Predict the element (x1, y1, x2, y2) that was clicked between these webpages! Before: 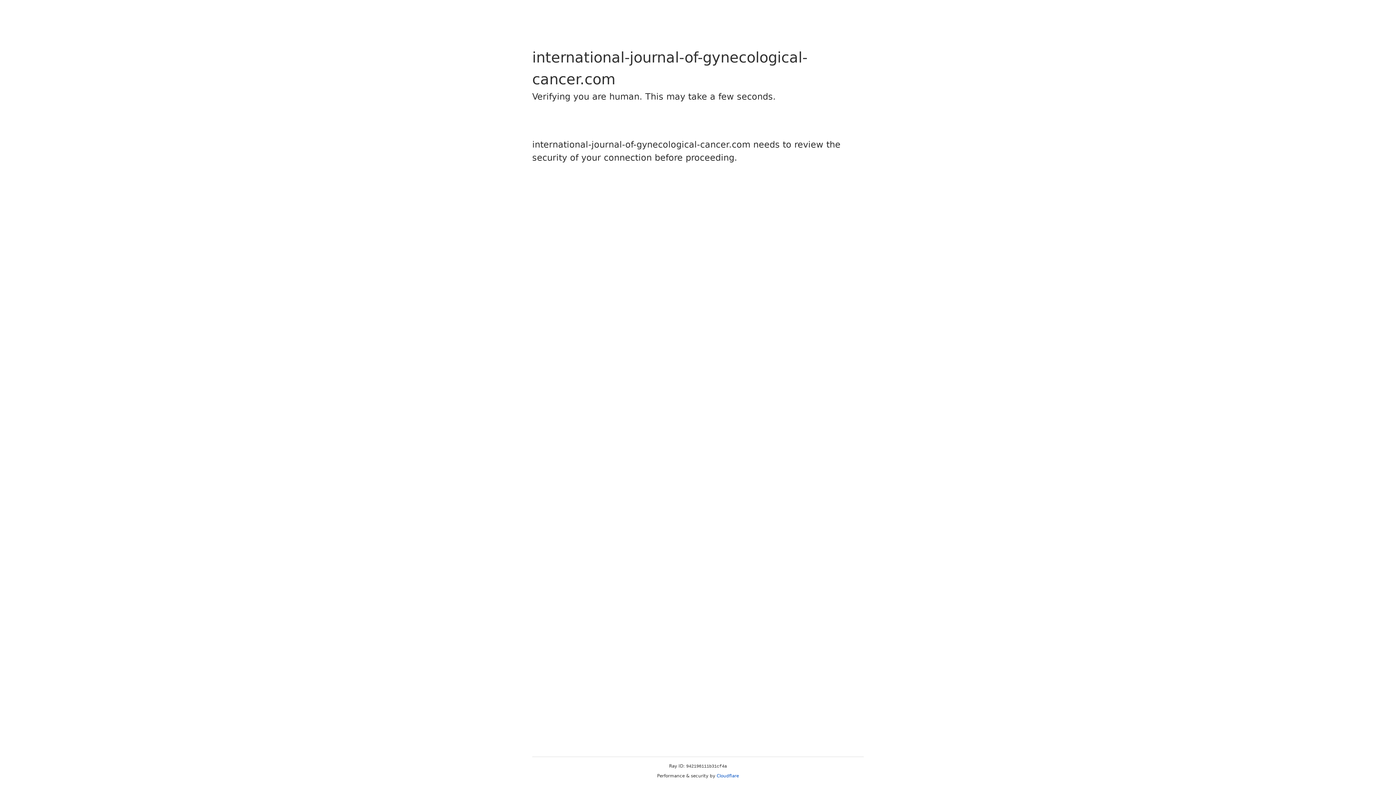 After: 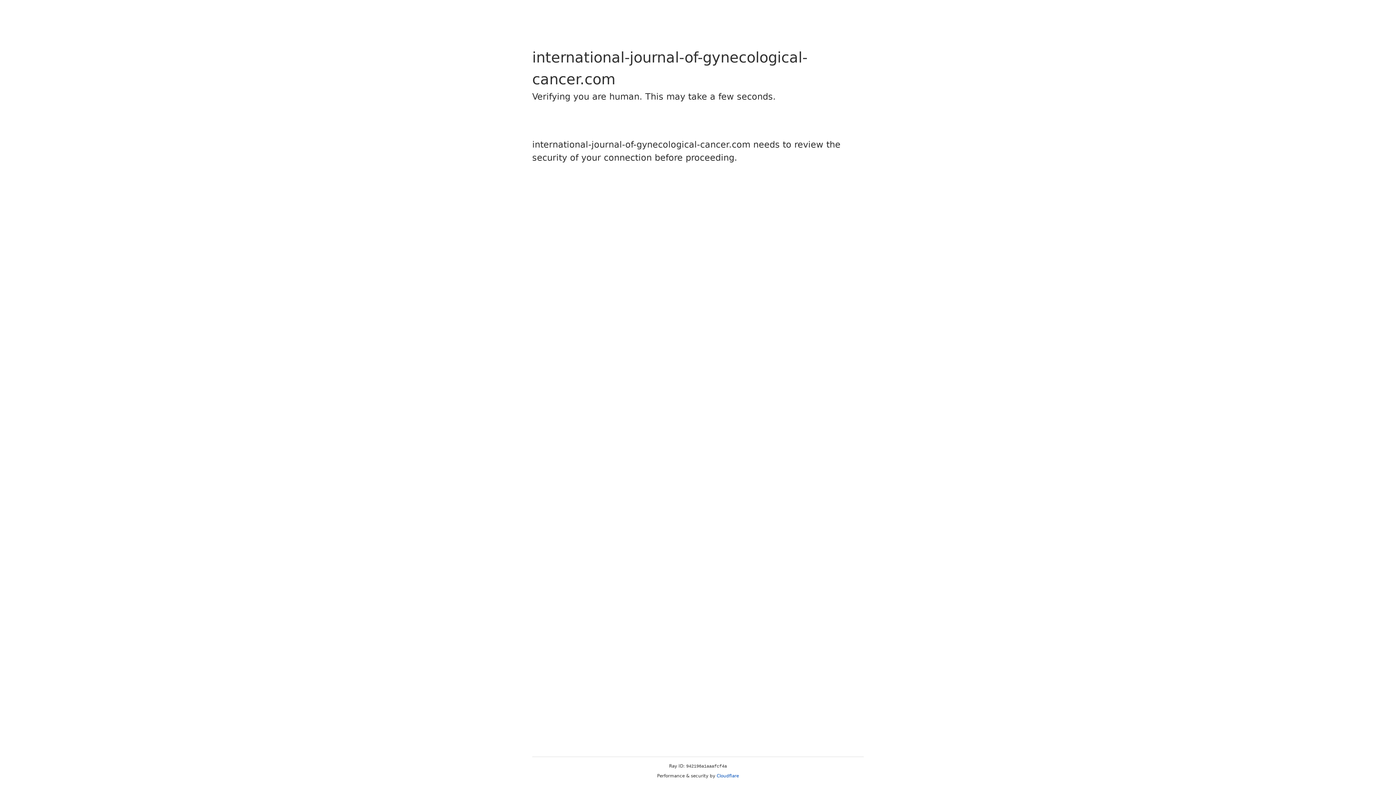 Action: bbox: (716, 773, 739, 778) label: Cloudflare